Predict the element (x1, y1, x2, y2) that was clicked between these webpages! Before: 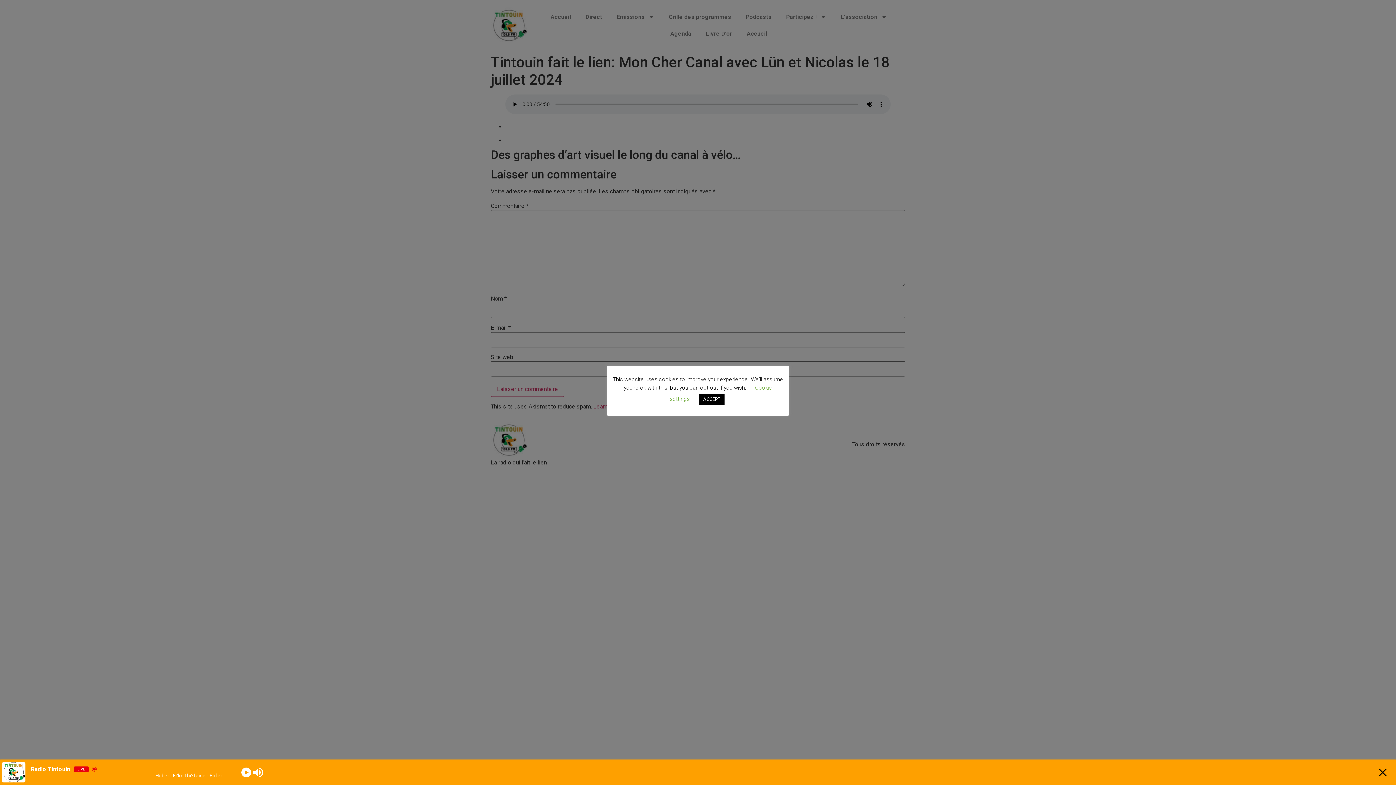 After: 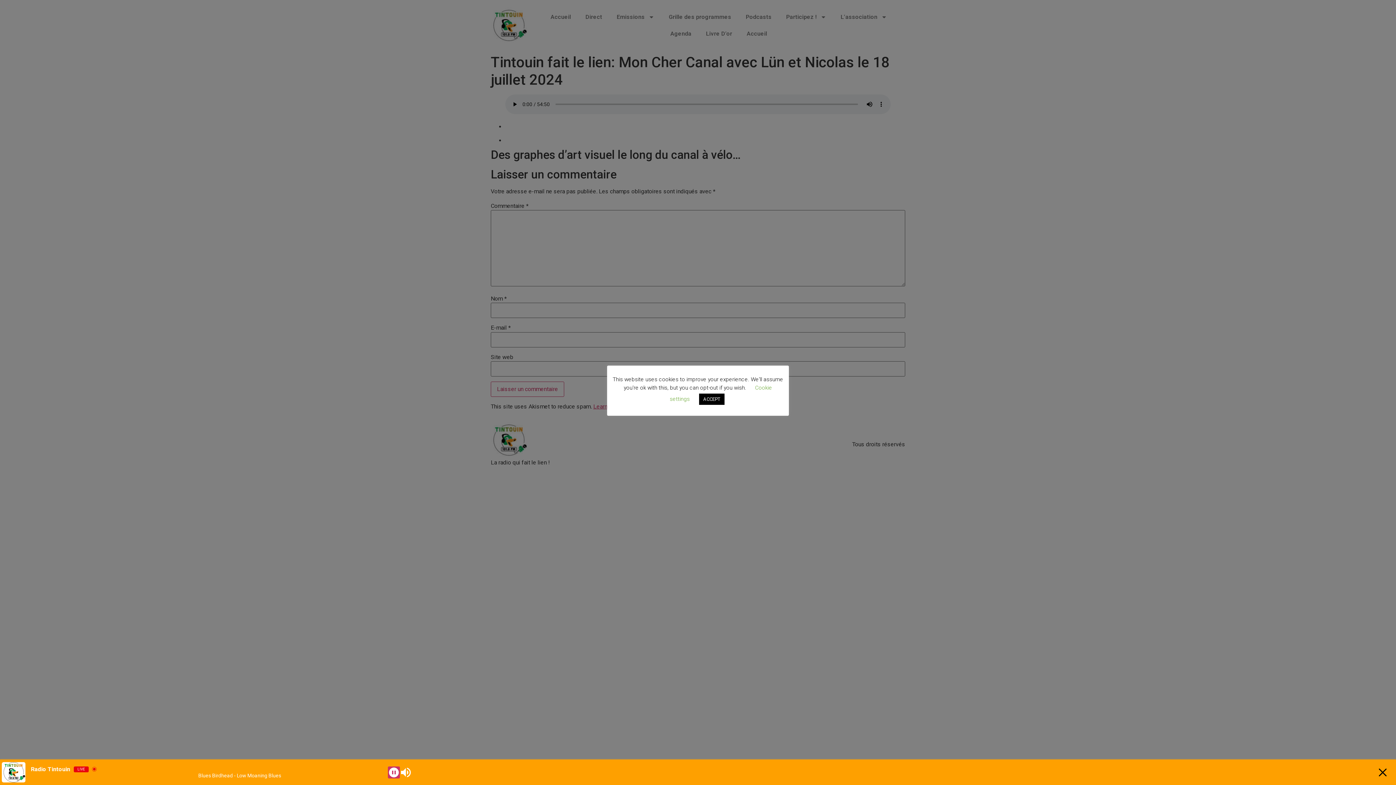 Action: label: Play bbox: (240, 766, 252, 778)